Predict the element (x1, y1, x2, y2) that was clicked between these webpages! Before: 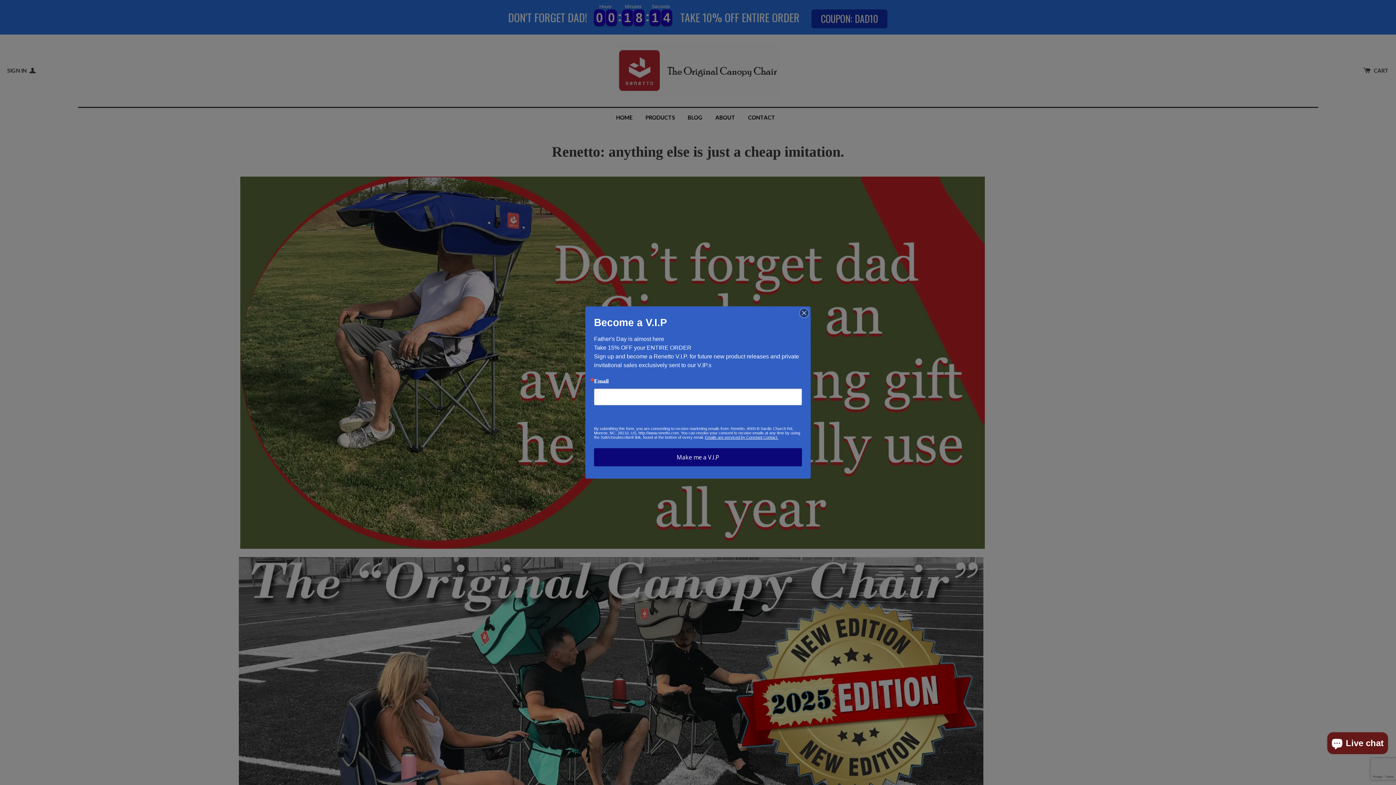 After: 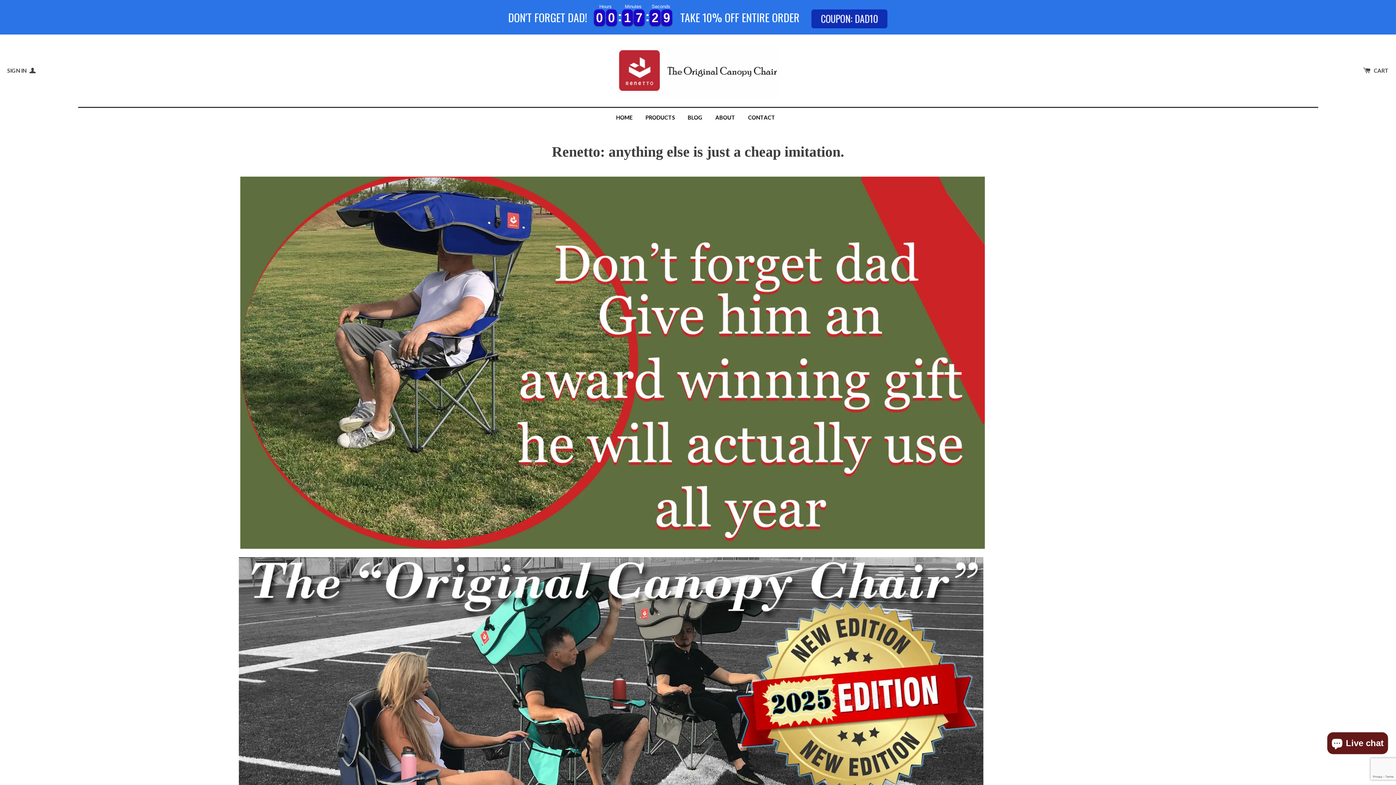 Action: bbox: (800, 308, 808, 317)